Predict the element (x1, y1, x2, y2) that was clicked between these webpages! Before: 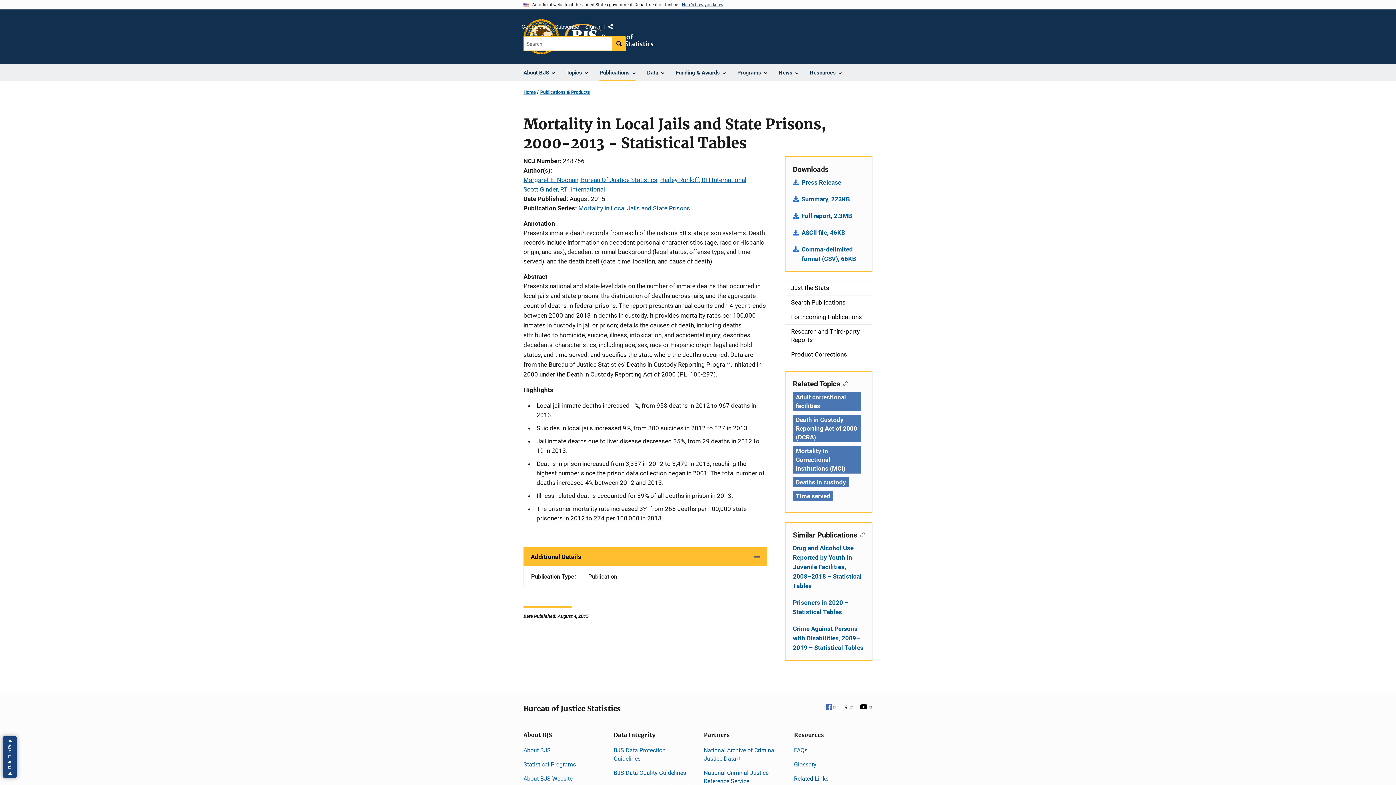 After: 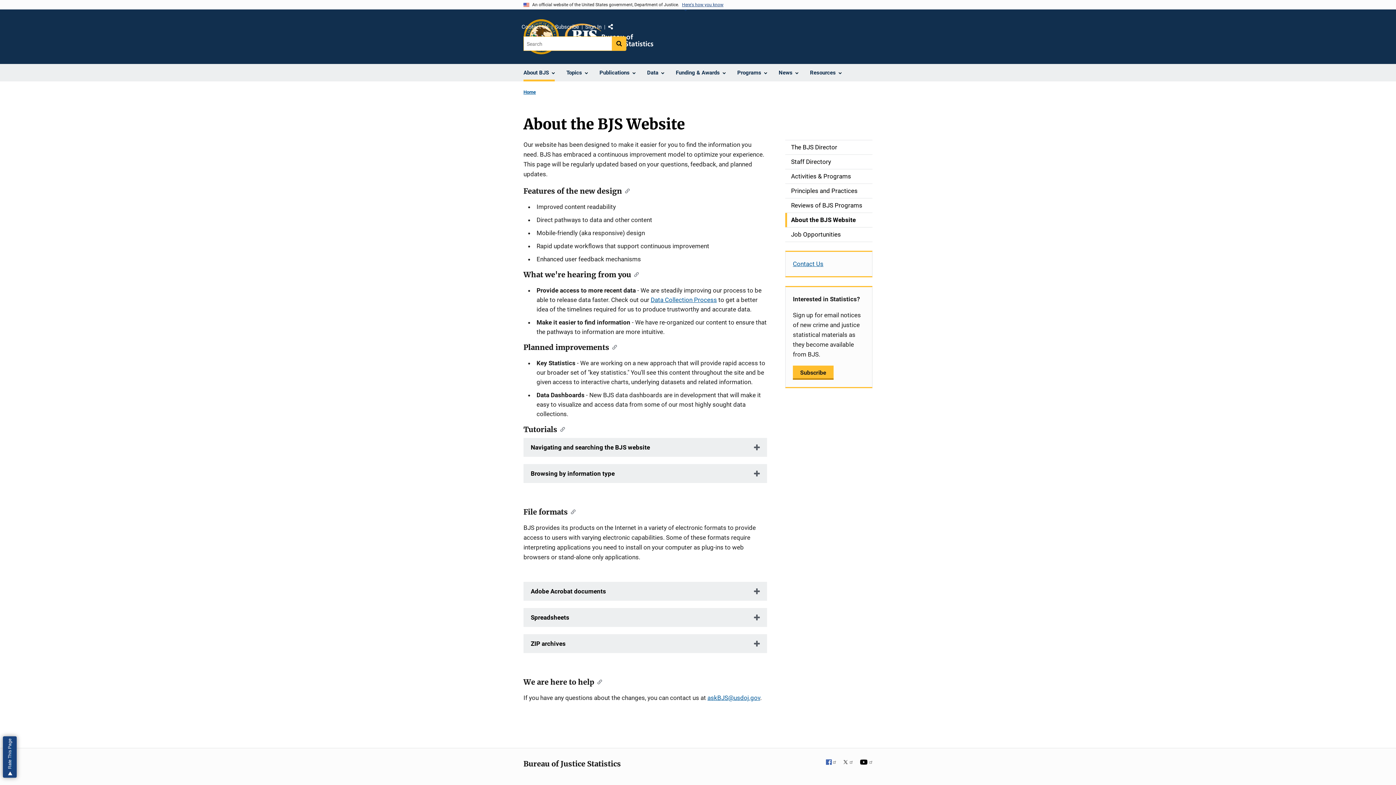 Action: bbox: (523, 775, 572, 782) label: About BJS Website